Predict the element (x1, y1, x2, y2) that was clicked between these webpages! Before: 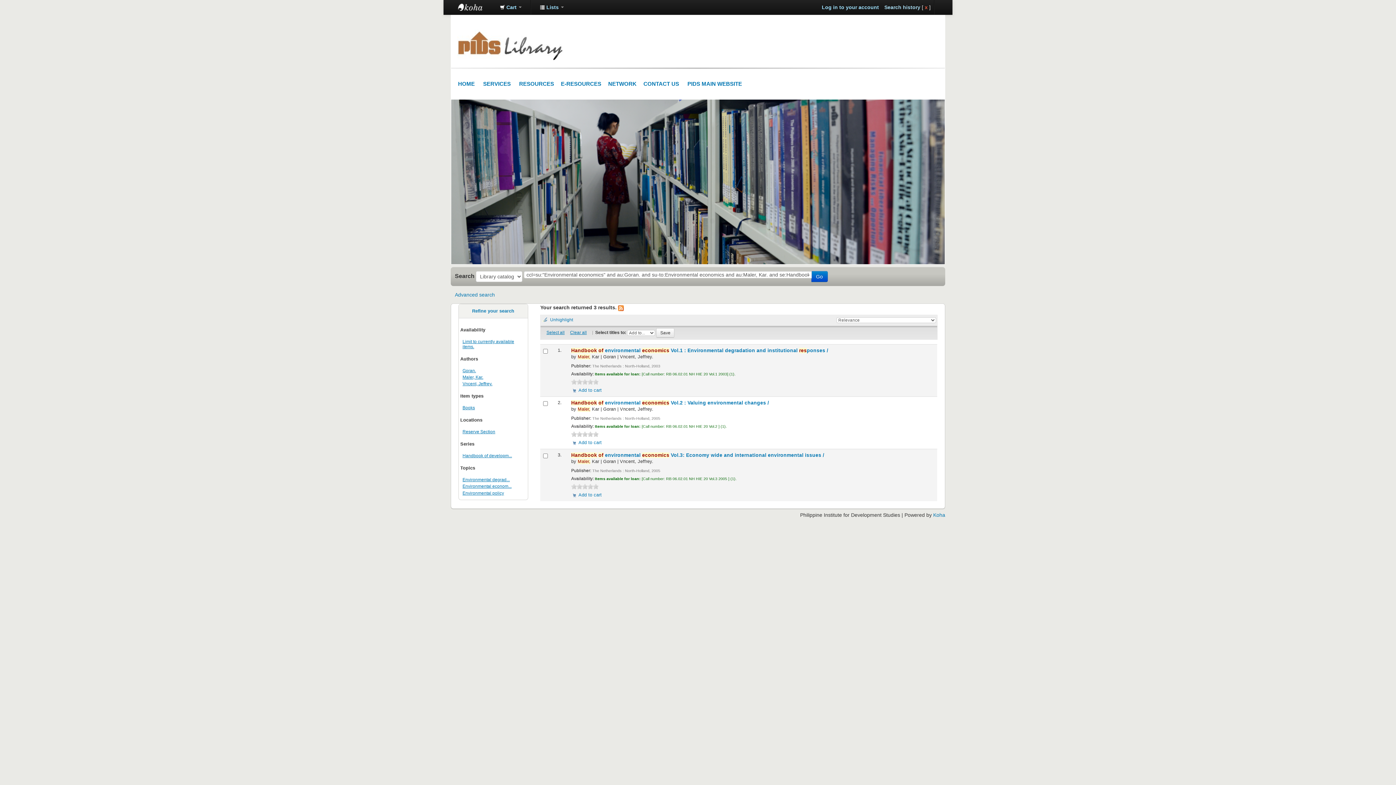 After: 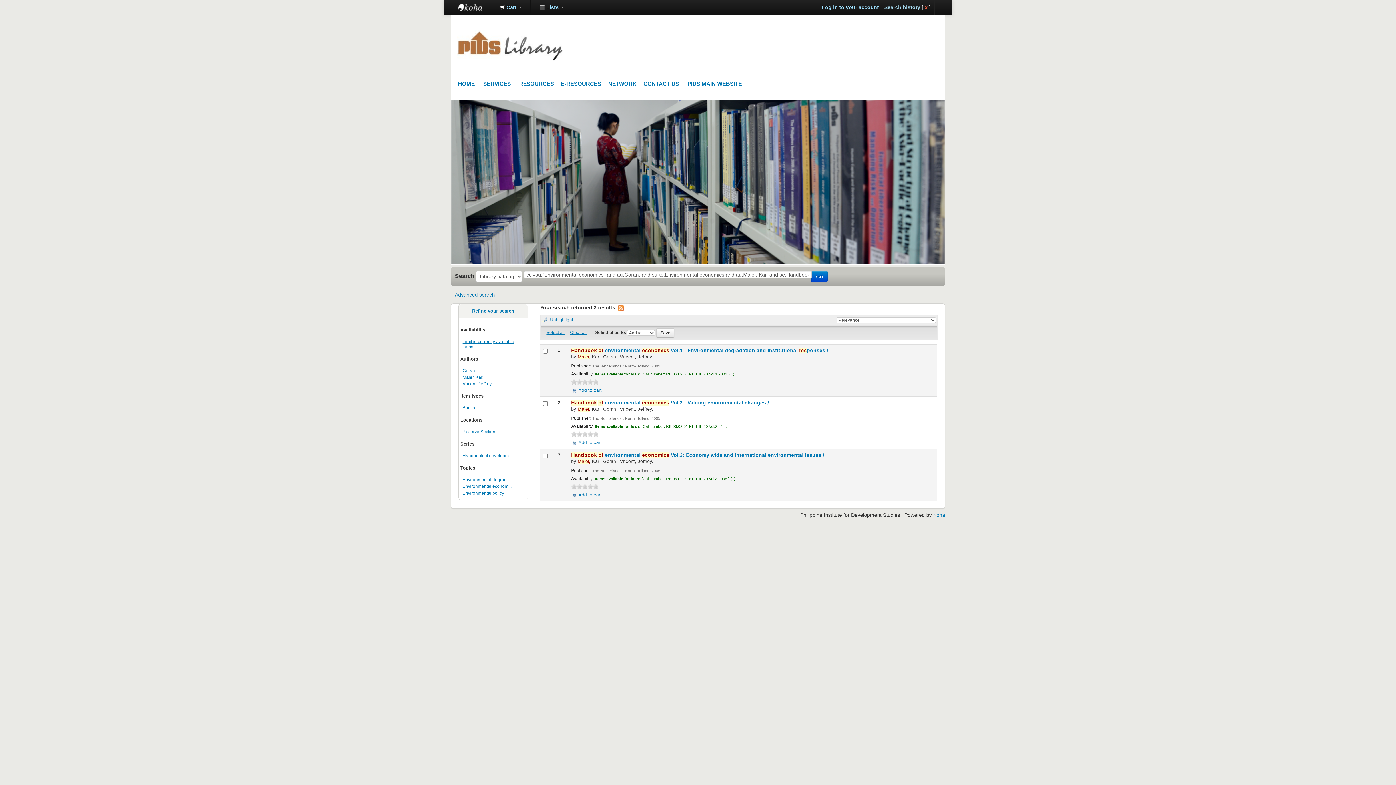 Action: label: Books bbox: (462, 405, 475, 410)